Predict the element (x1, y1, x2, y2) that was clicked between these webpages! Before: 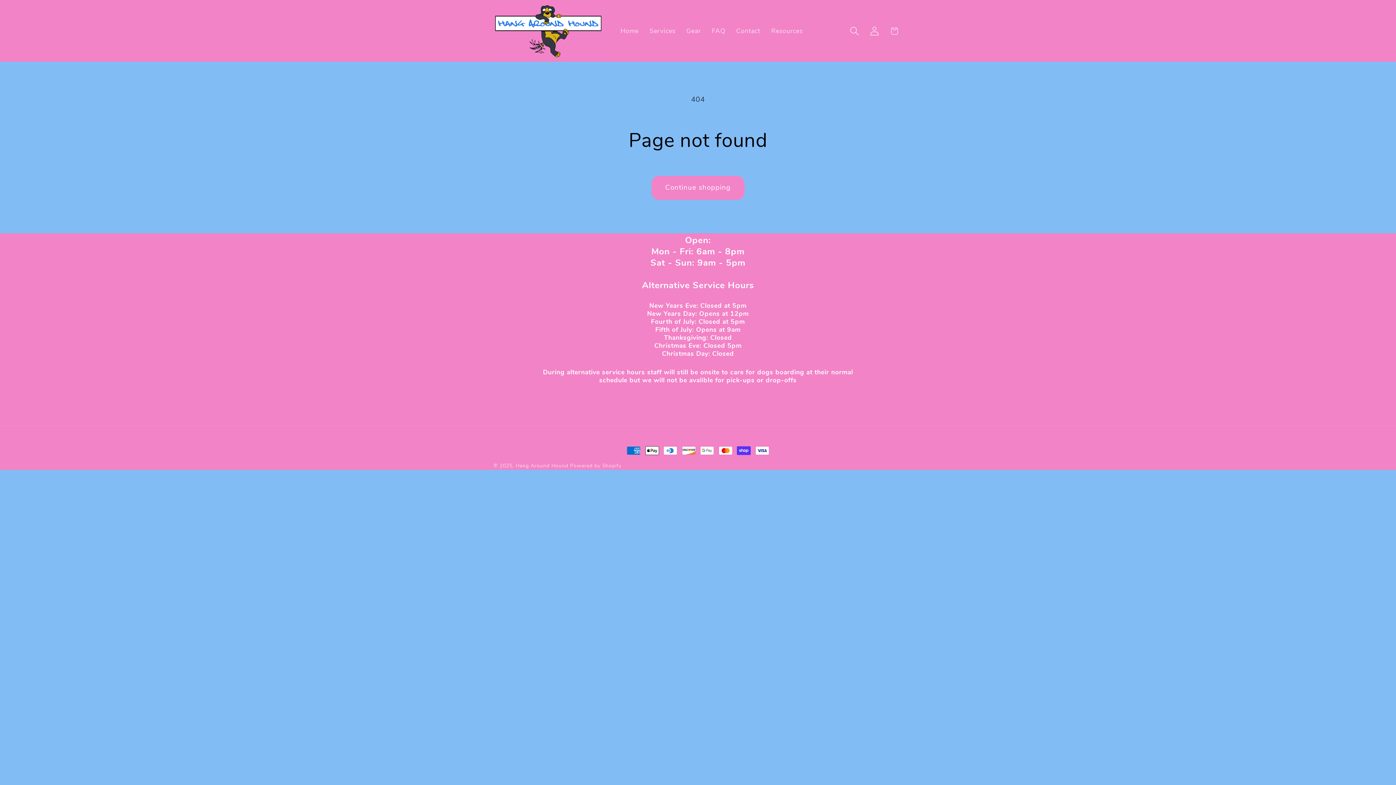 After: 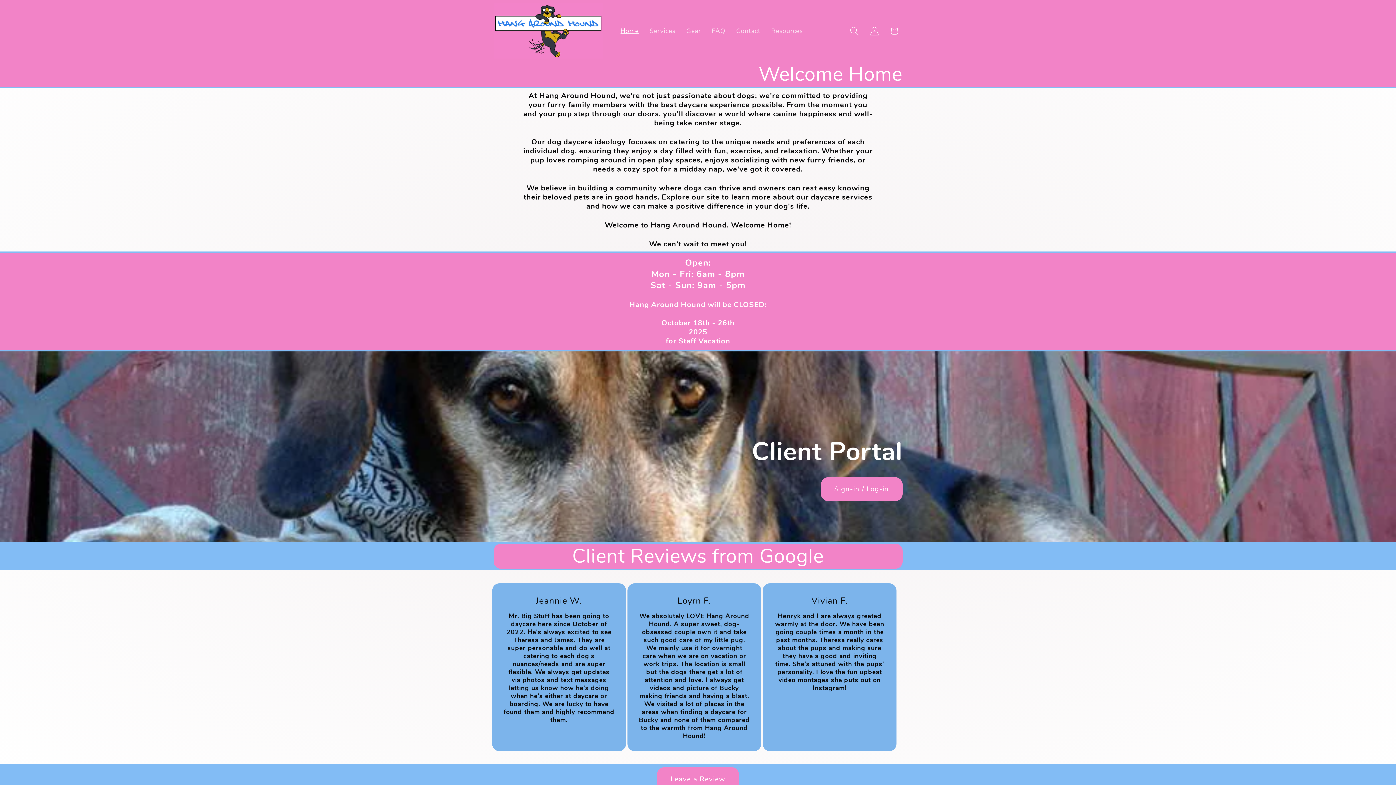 Action: bbox: (515, 462, 568, 469) label: Hang Around Hound